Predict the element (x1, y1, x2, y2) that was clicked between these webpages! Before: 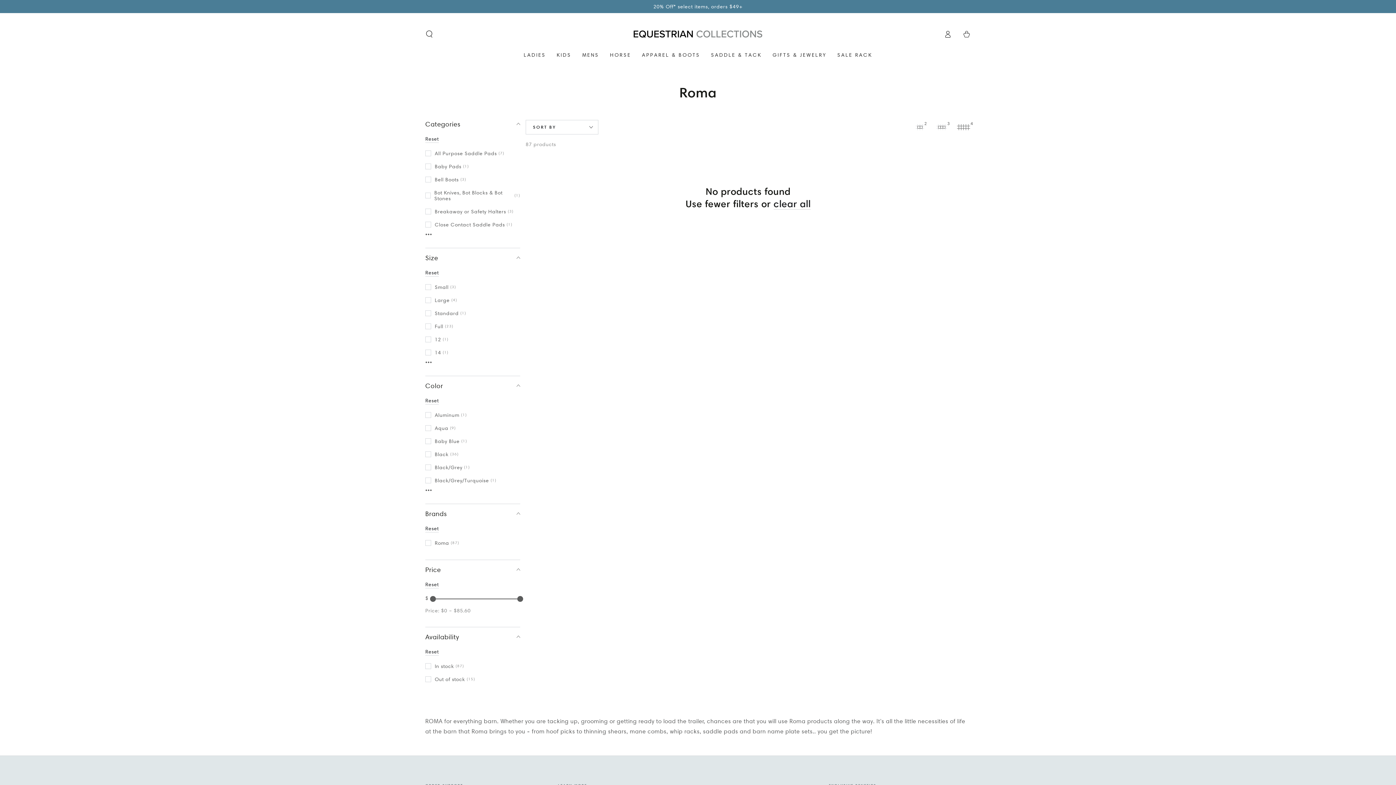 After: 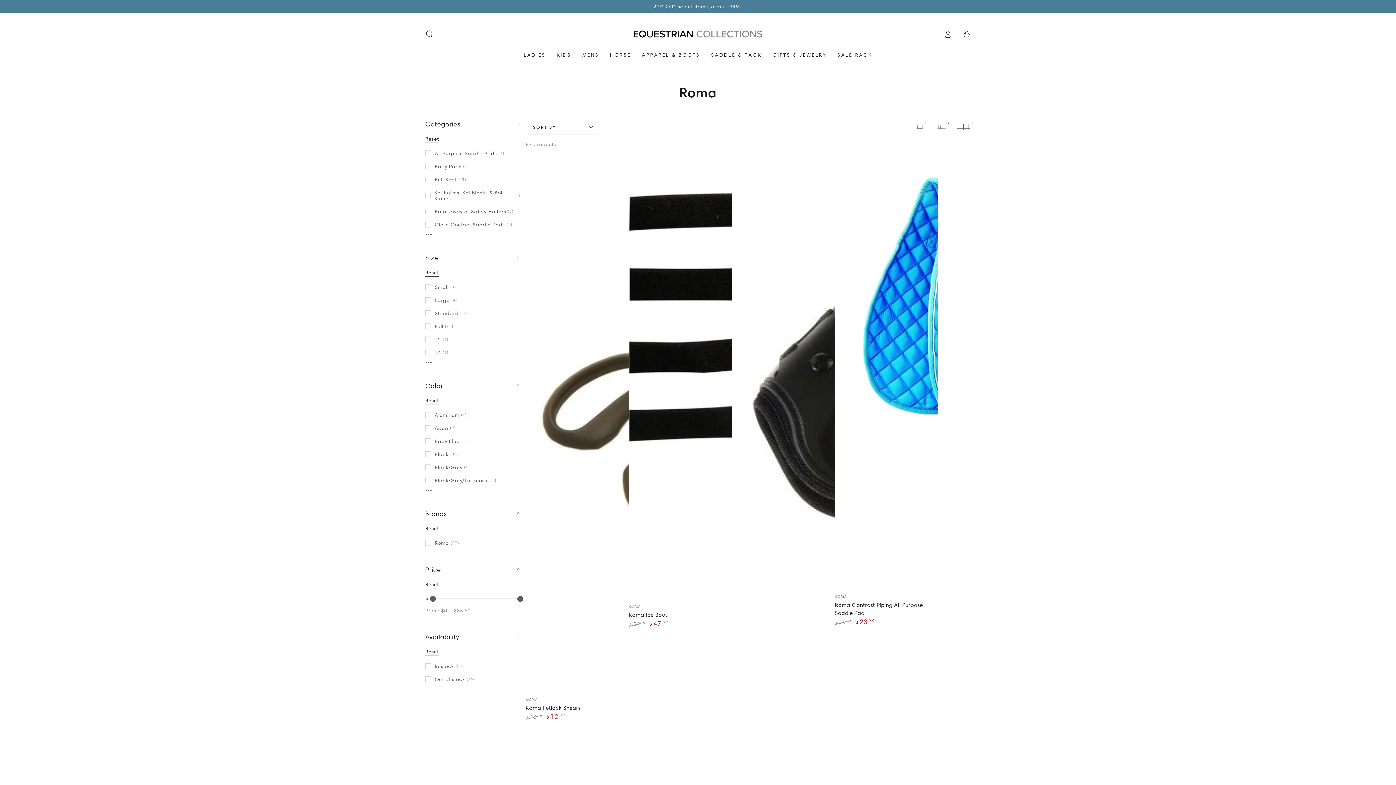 Action: label: Reset bbox: (425, 269, 438, 276)